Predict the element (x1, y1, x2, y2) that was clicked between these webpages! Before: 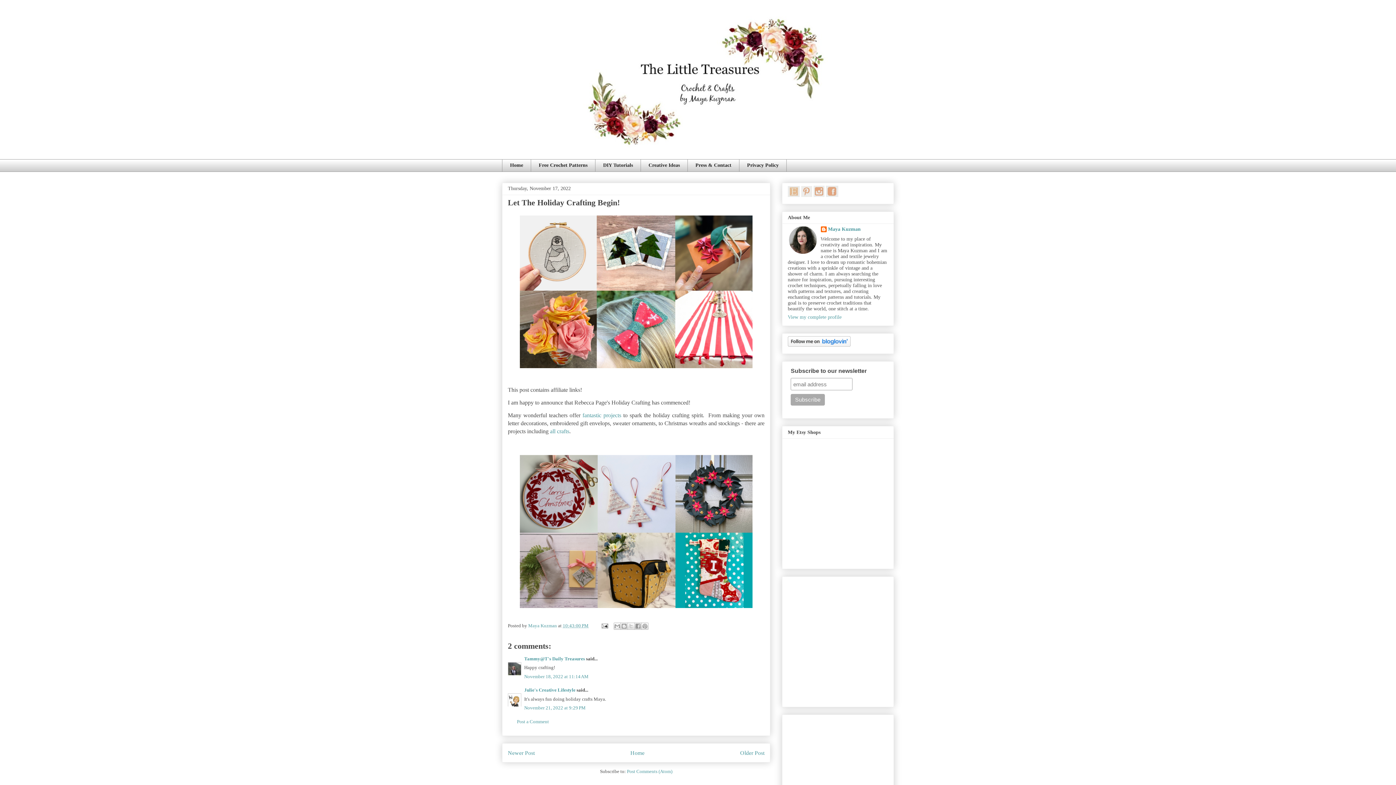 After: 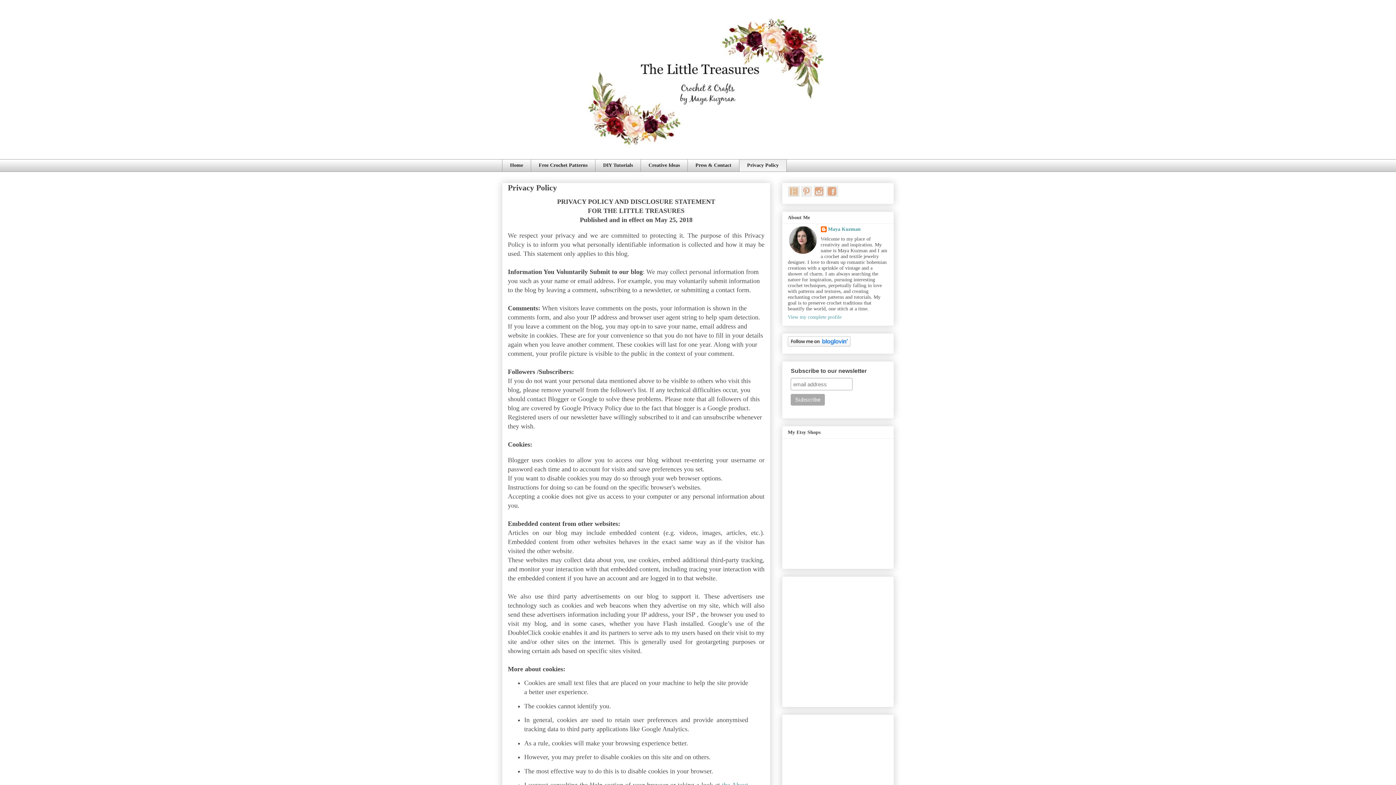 Action: bbox: (739, 159, 786, 171) label: Privacy Policy